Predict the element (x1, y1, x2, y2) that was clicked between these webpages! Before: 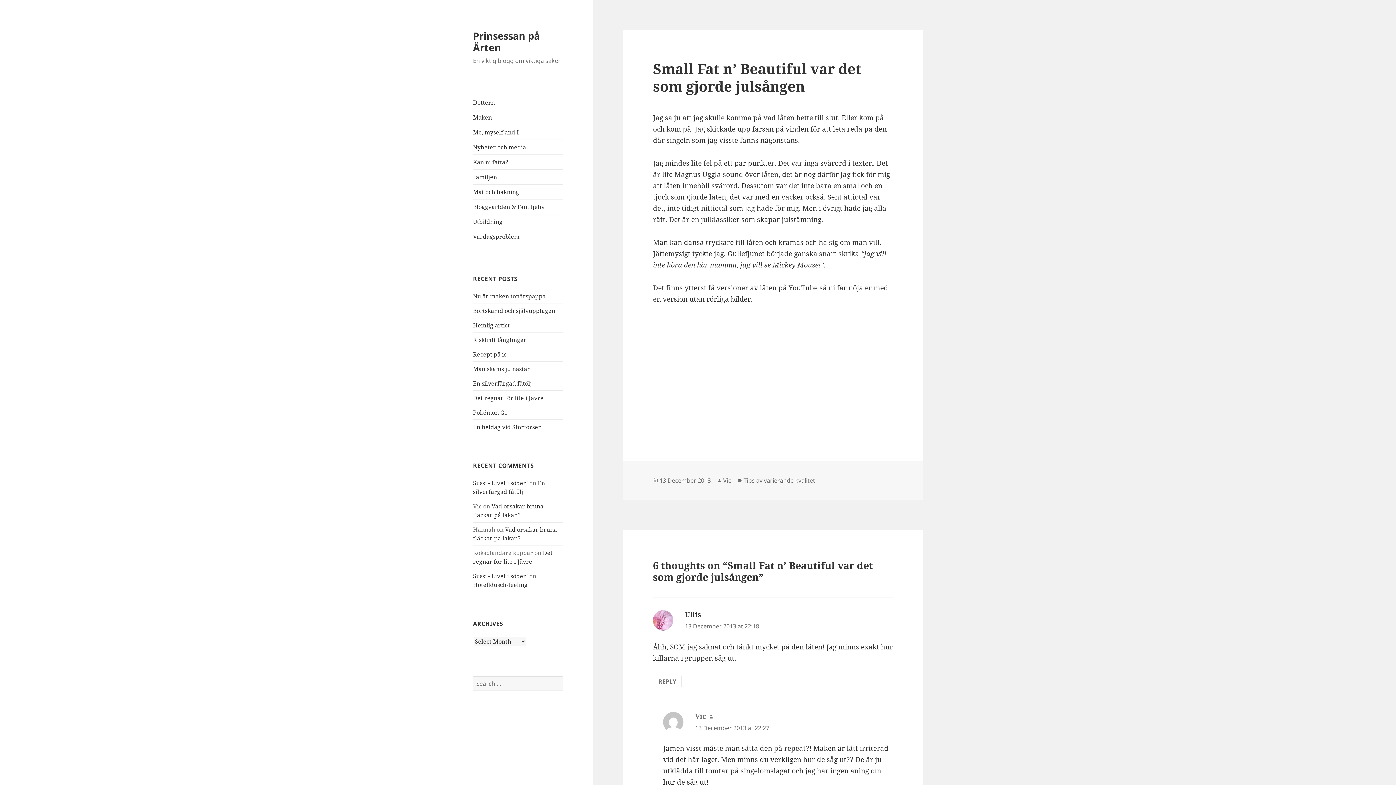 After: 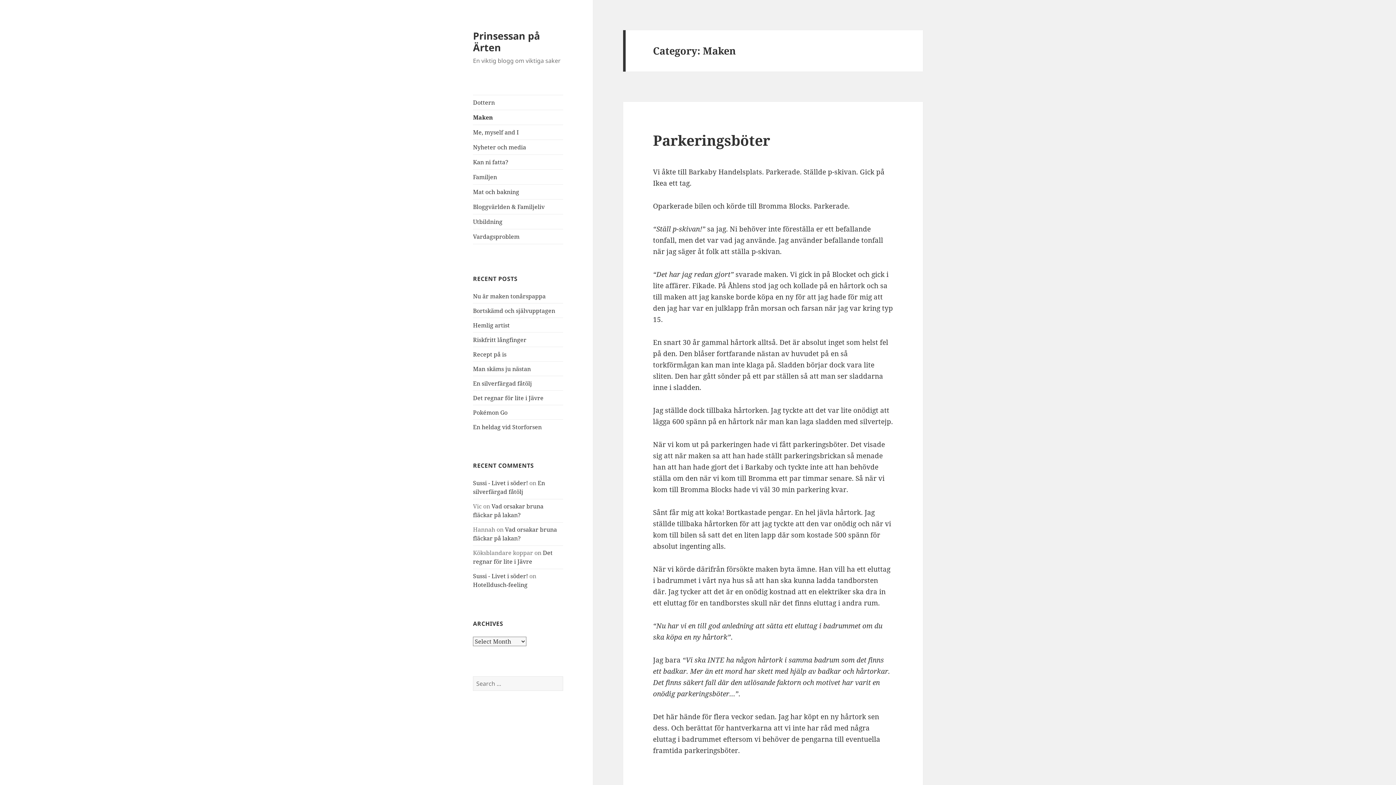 Action: bbox: (473, 110, 563, 124) label: Maken